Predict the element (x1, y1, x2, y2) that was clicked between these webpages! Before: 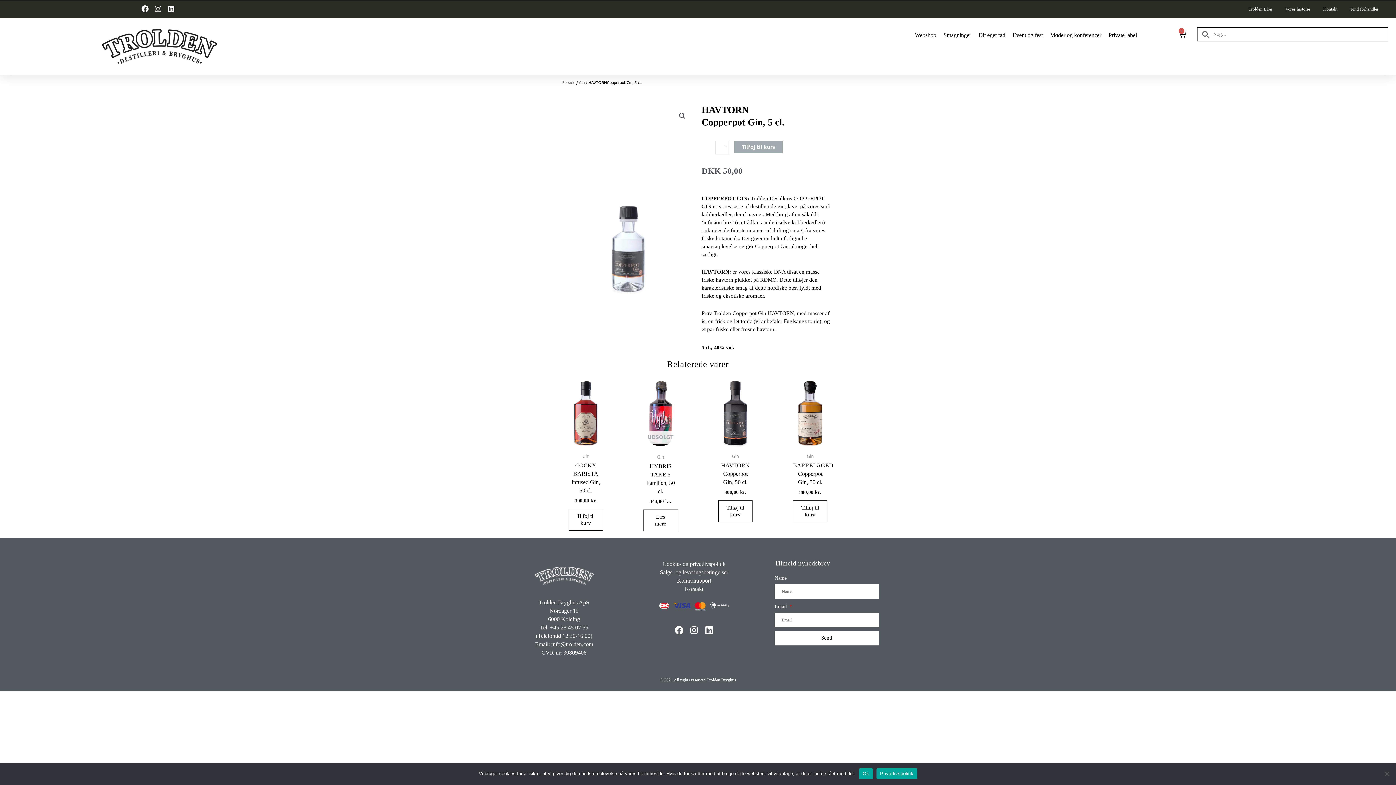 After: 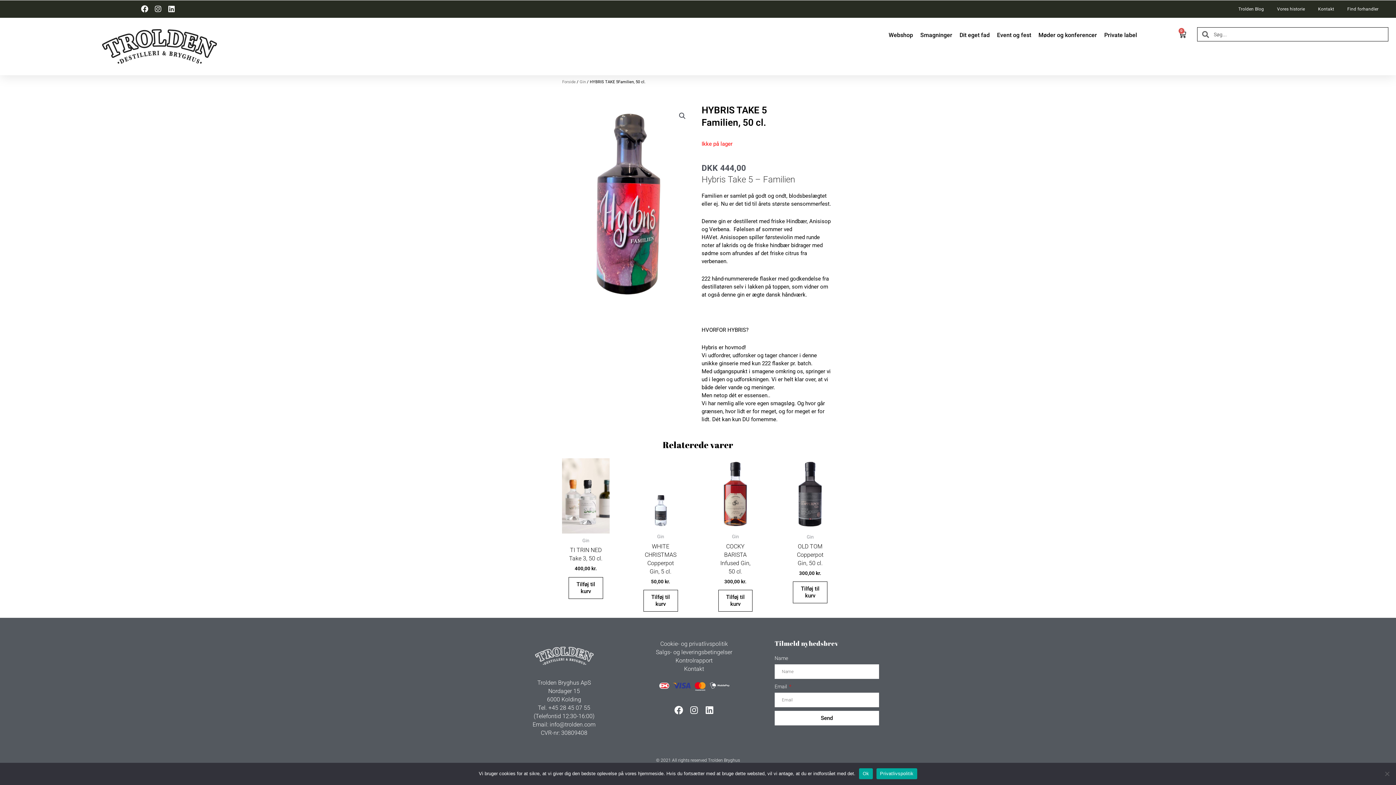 Action: label: UDSOLGT bbox: (637, 377, 684, 449)